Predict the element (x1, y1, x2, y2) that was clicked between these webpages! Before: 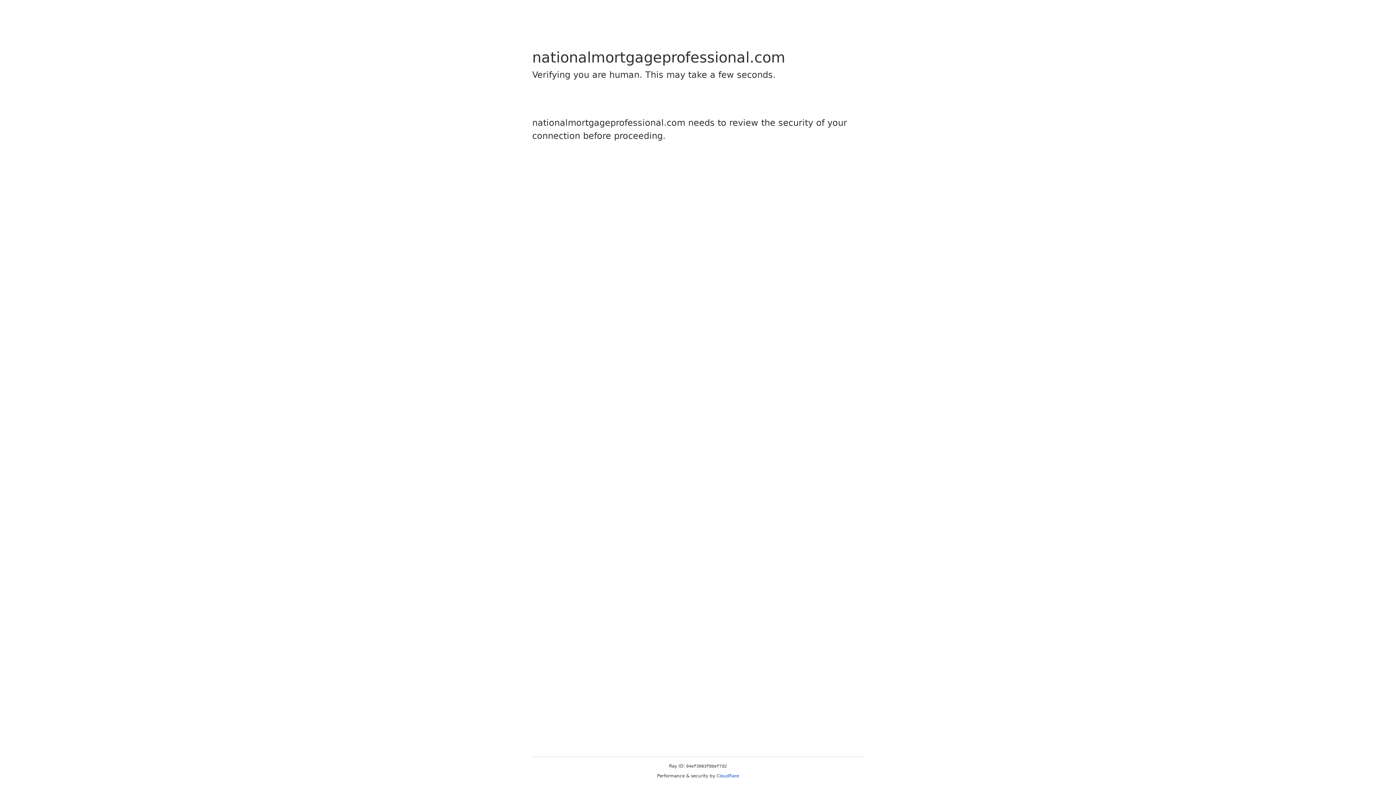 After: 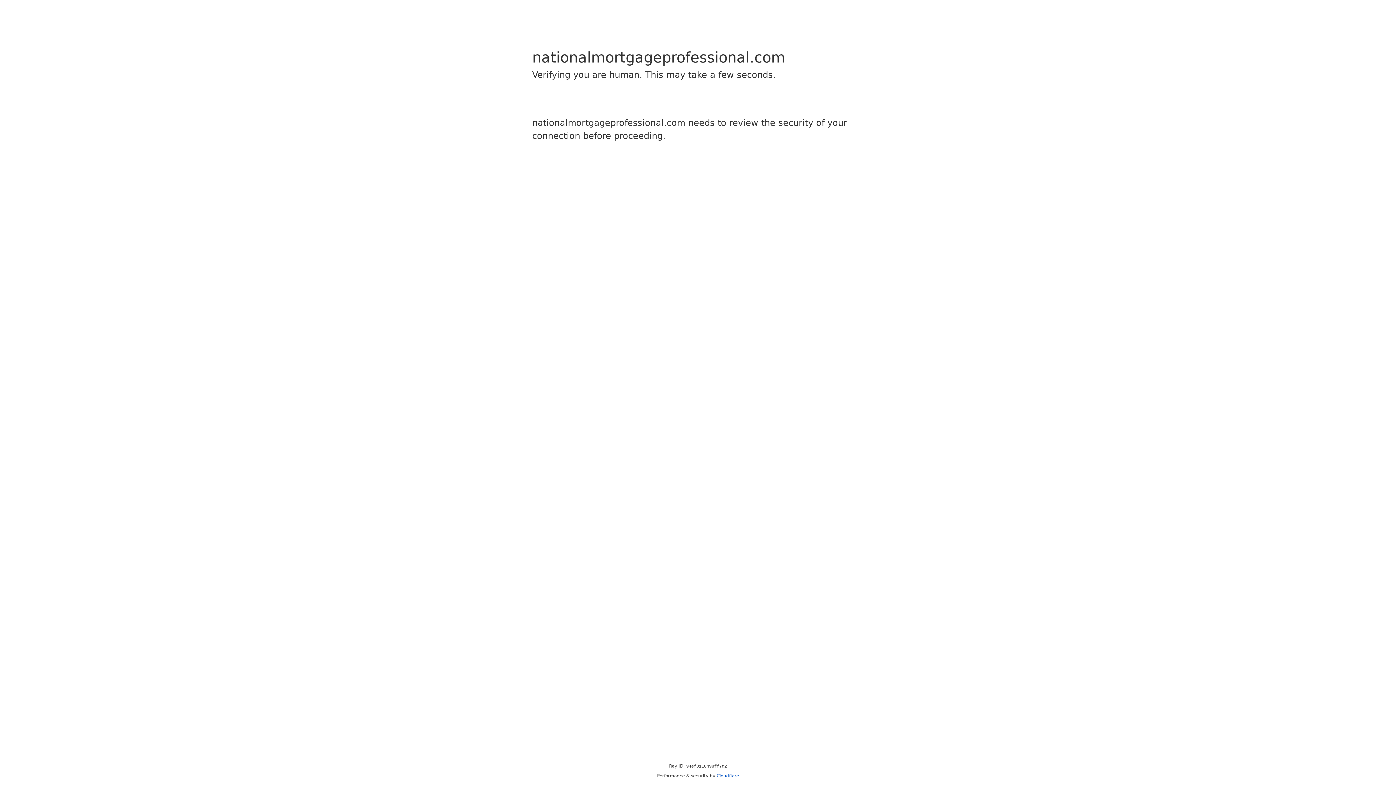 Action: bbox: (716, 773, 739, 778) label: Cloudflare